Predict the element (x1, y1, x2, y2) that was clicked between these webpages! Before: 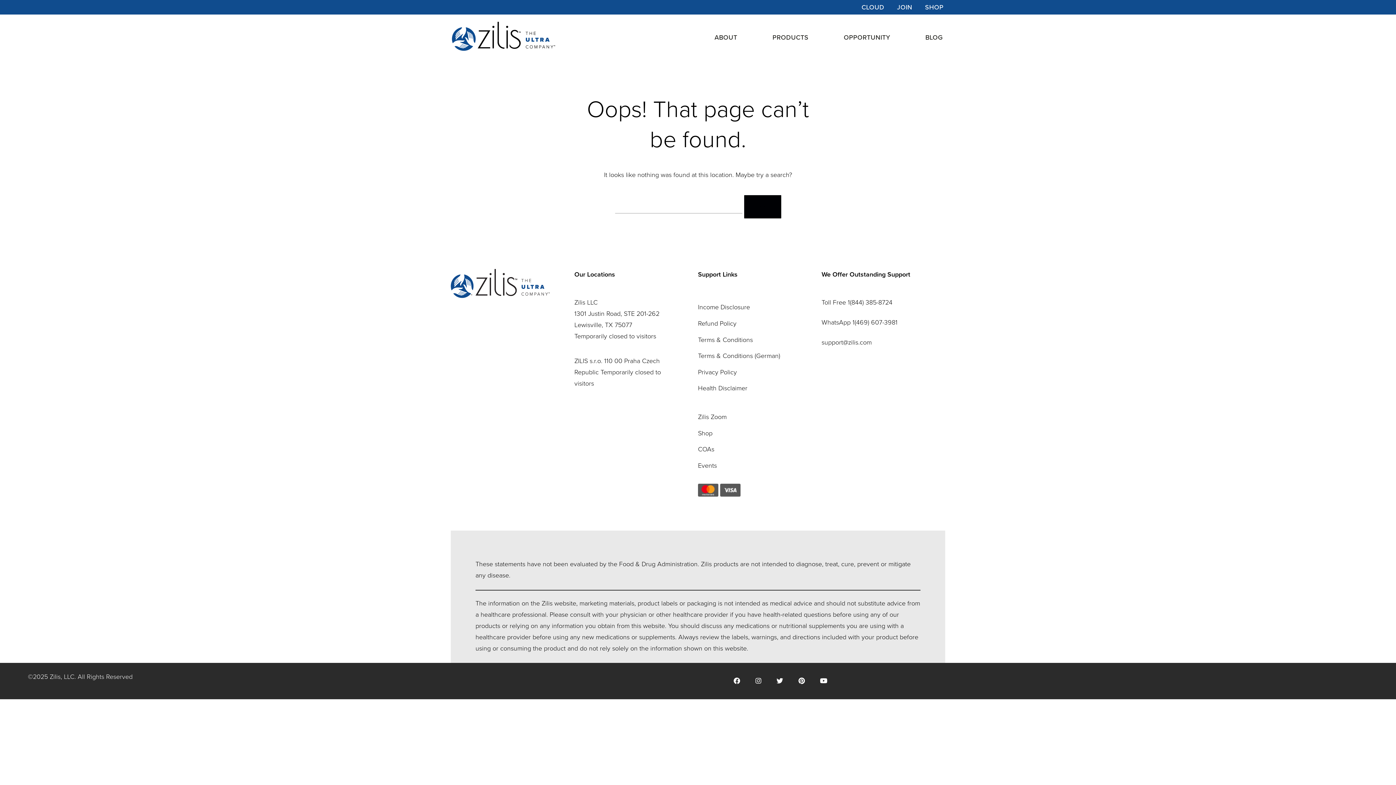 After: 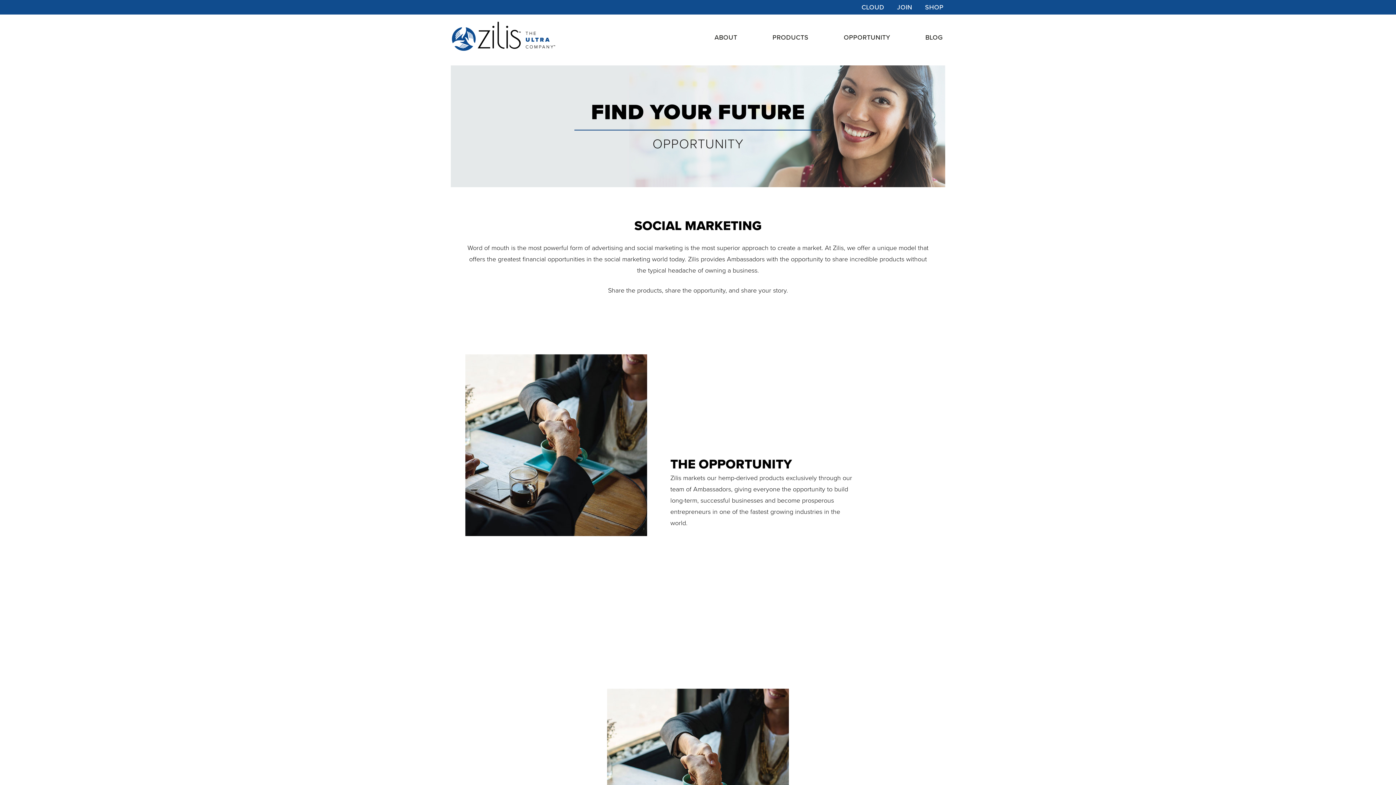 Action: label: OPPORTUNITY bbox: (844, 34, 890, 40)